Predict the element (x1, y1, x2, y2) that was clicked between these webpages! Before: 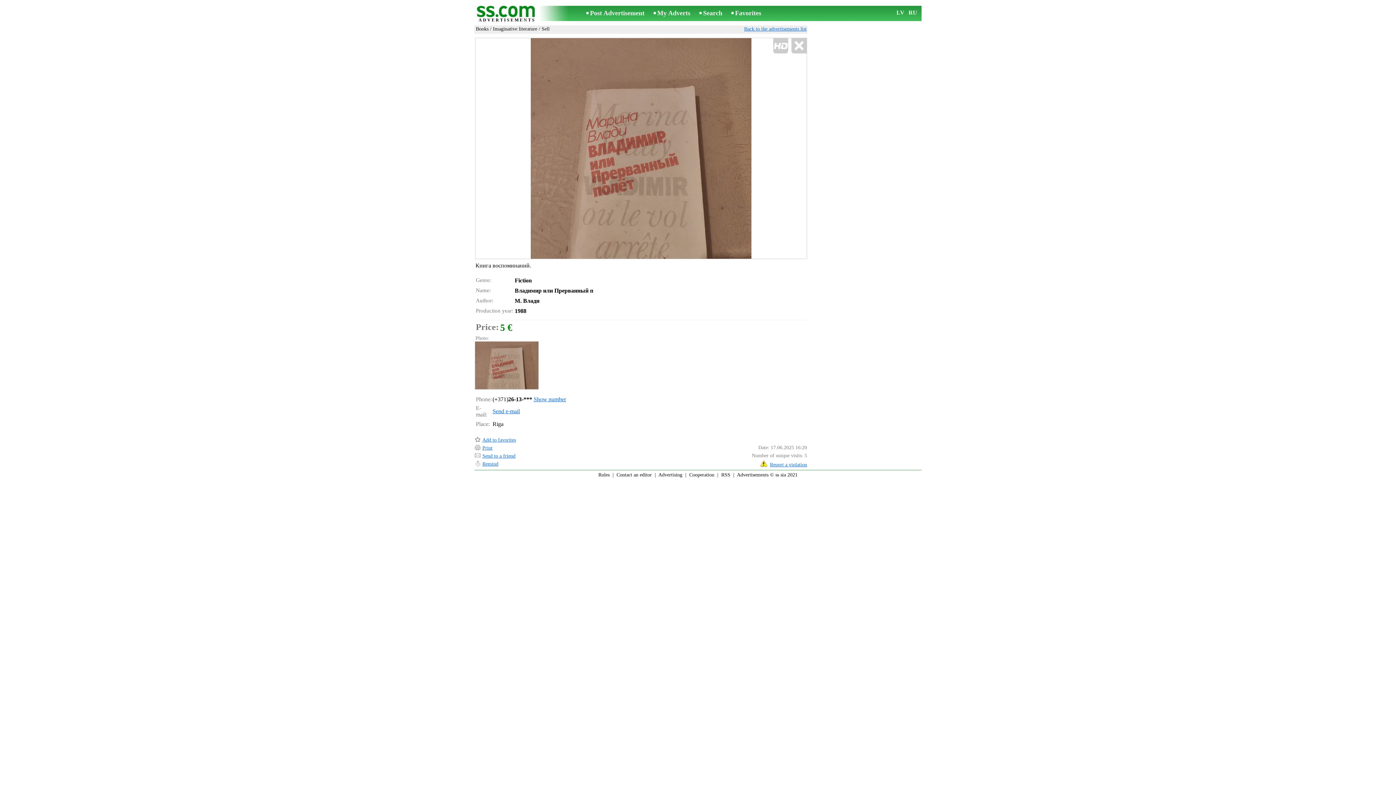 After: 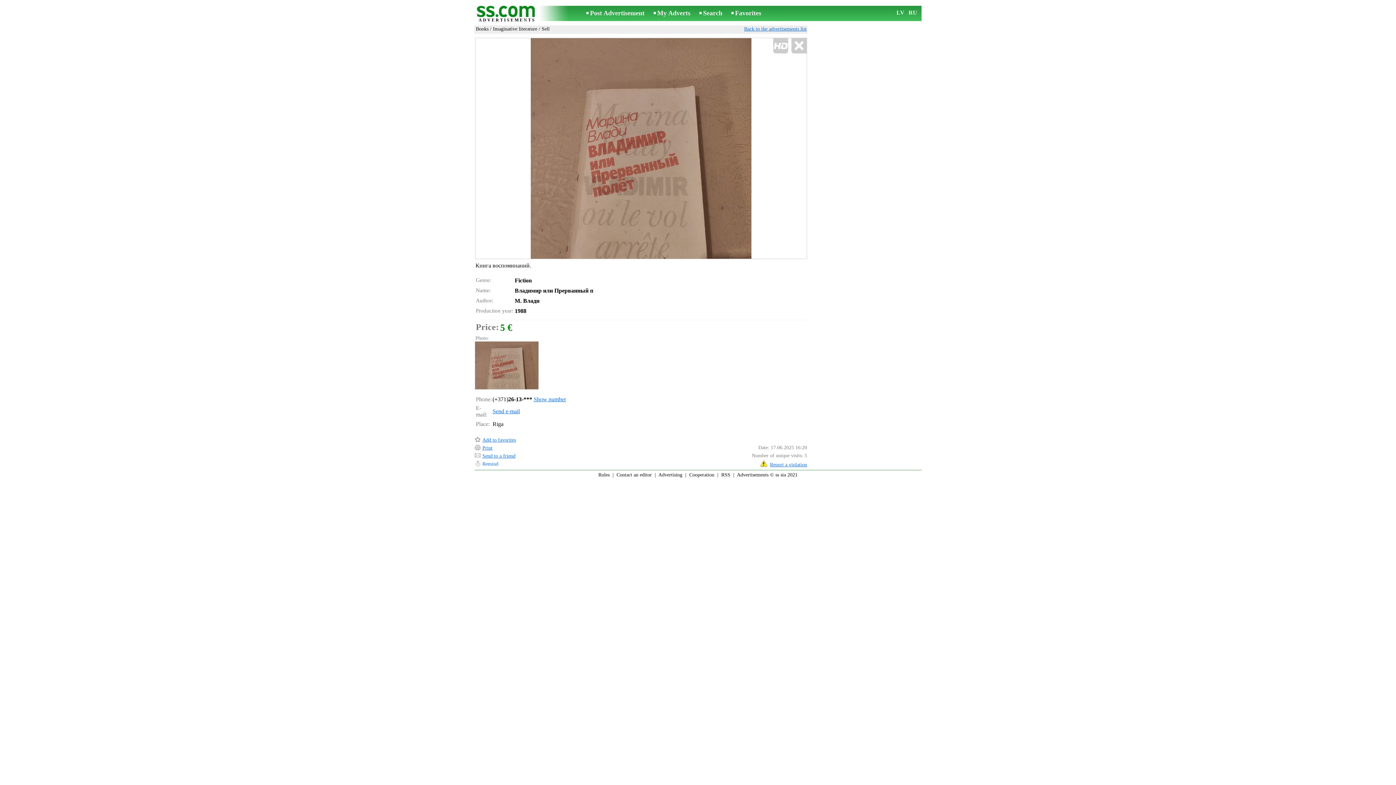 Action: label: Remind bbox: (482, 461, 498, 466)